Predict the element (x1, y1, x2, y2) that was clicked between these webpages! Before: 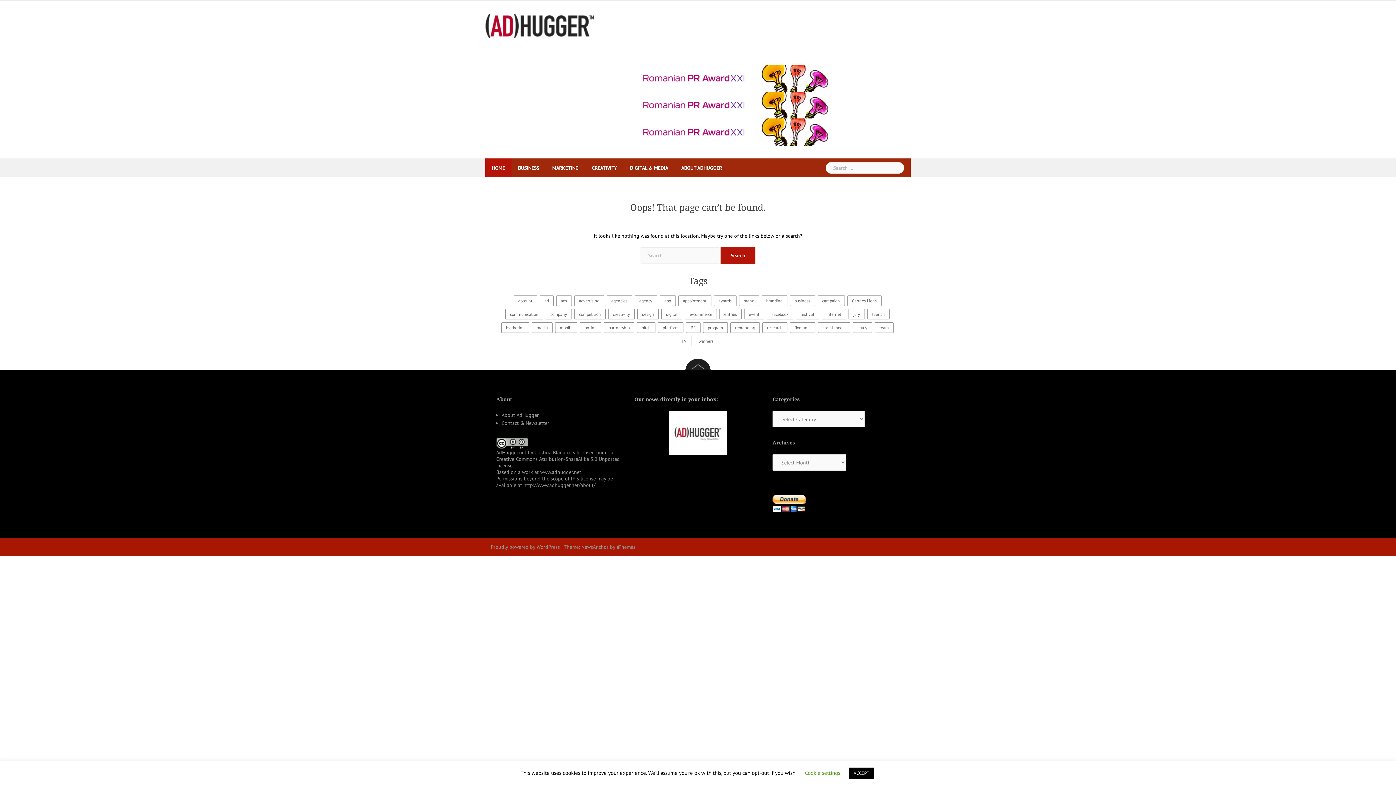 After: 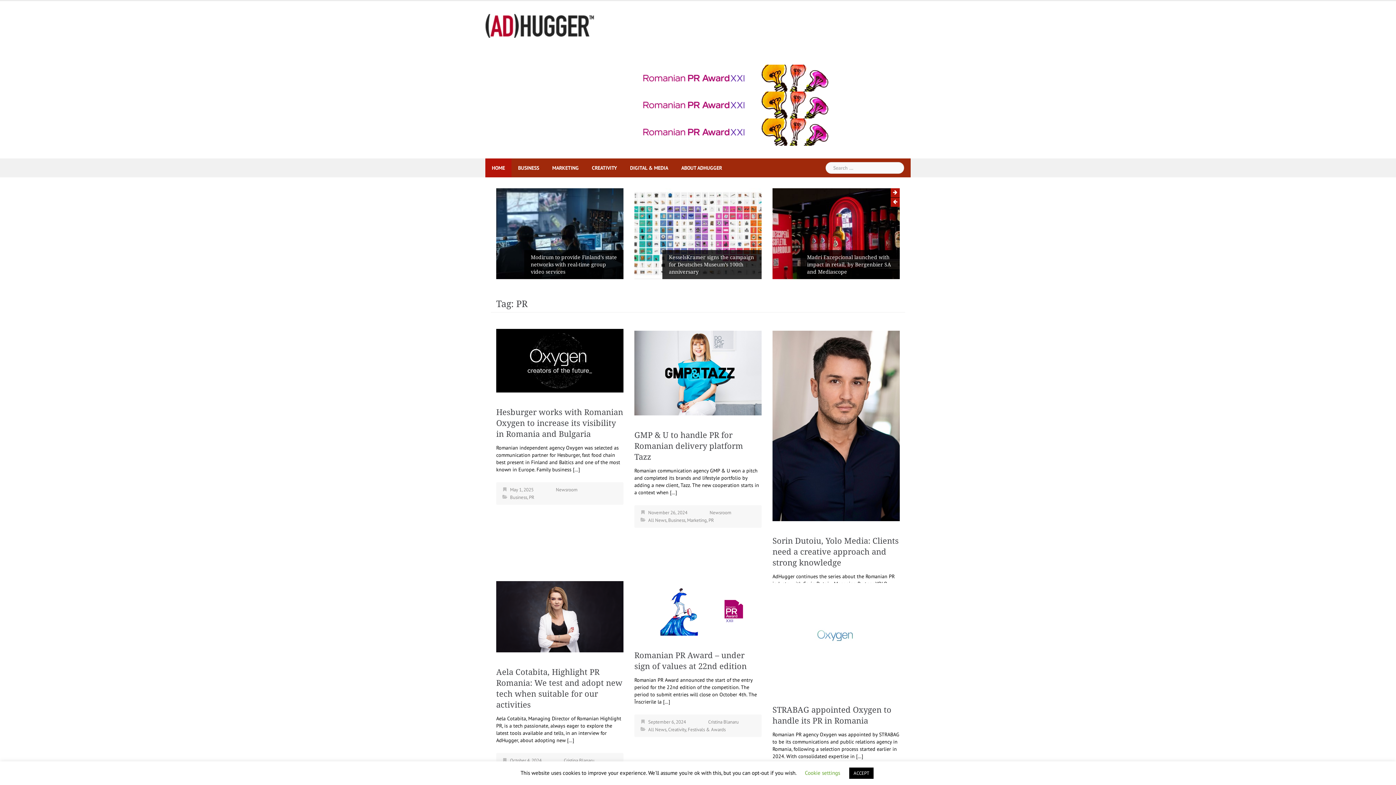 Action: bbox: (686, 322, 700, 333) label: PR (459 items)